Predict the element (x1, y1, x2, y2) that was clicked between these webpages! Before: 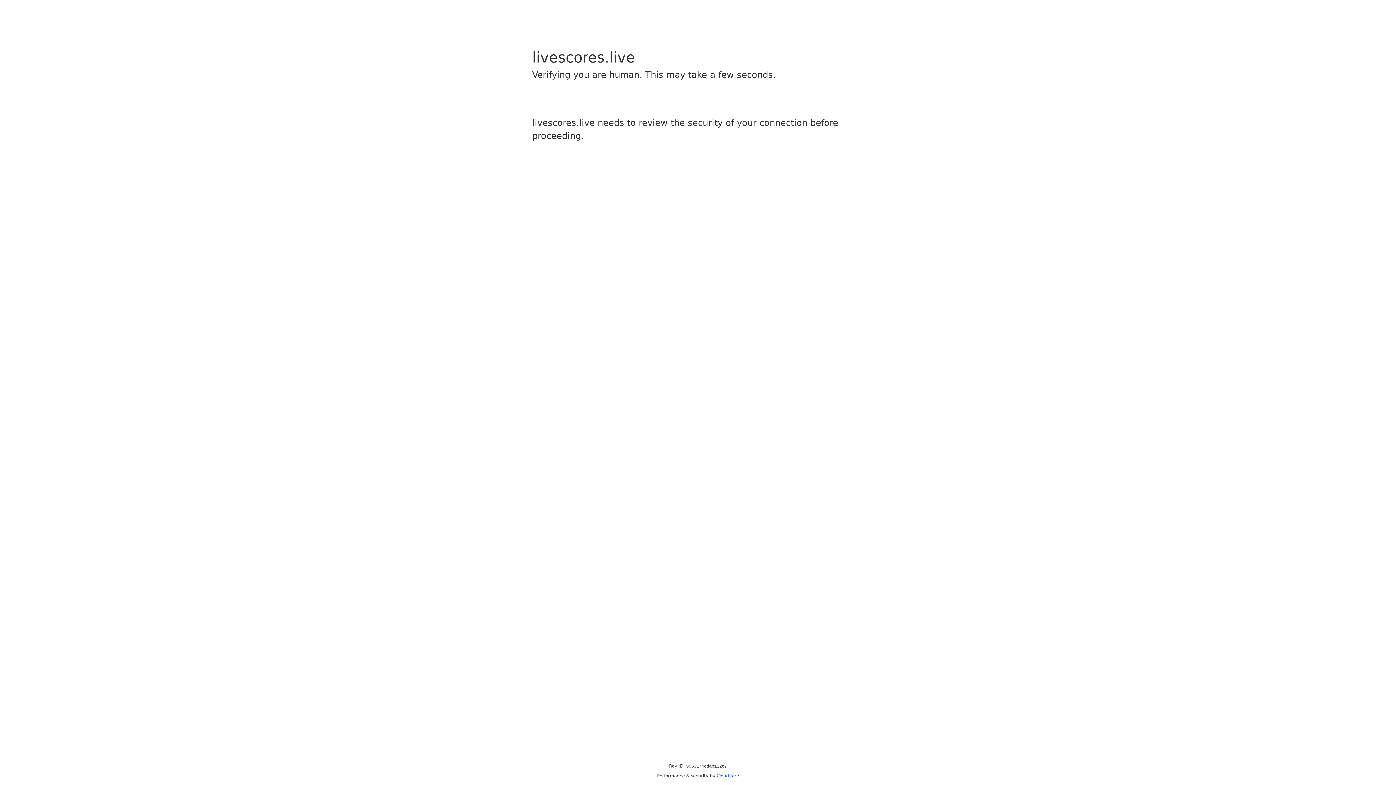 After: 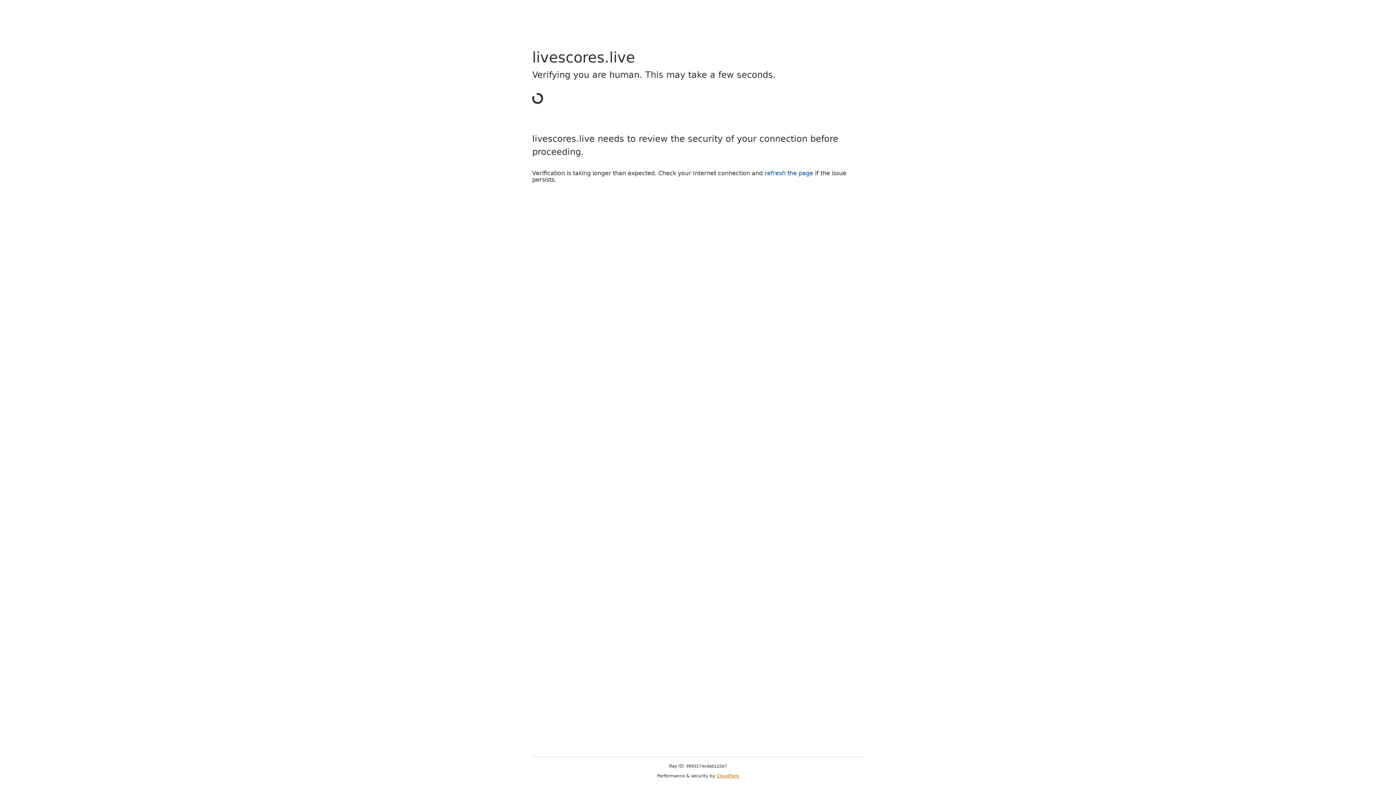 Action: label: Cloudflare bbox: (716, 773, 739, 778)